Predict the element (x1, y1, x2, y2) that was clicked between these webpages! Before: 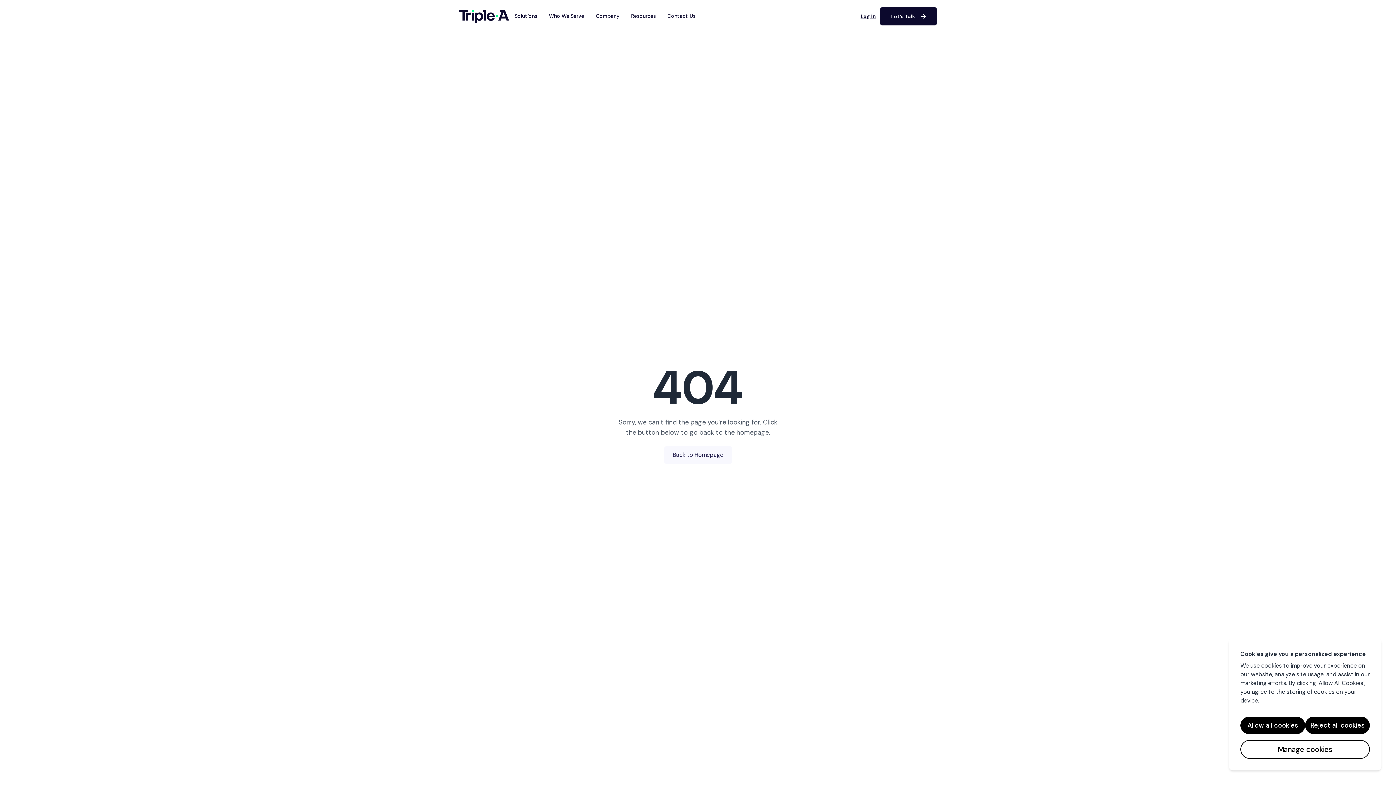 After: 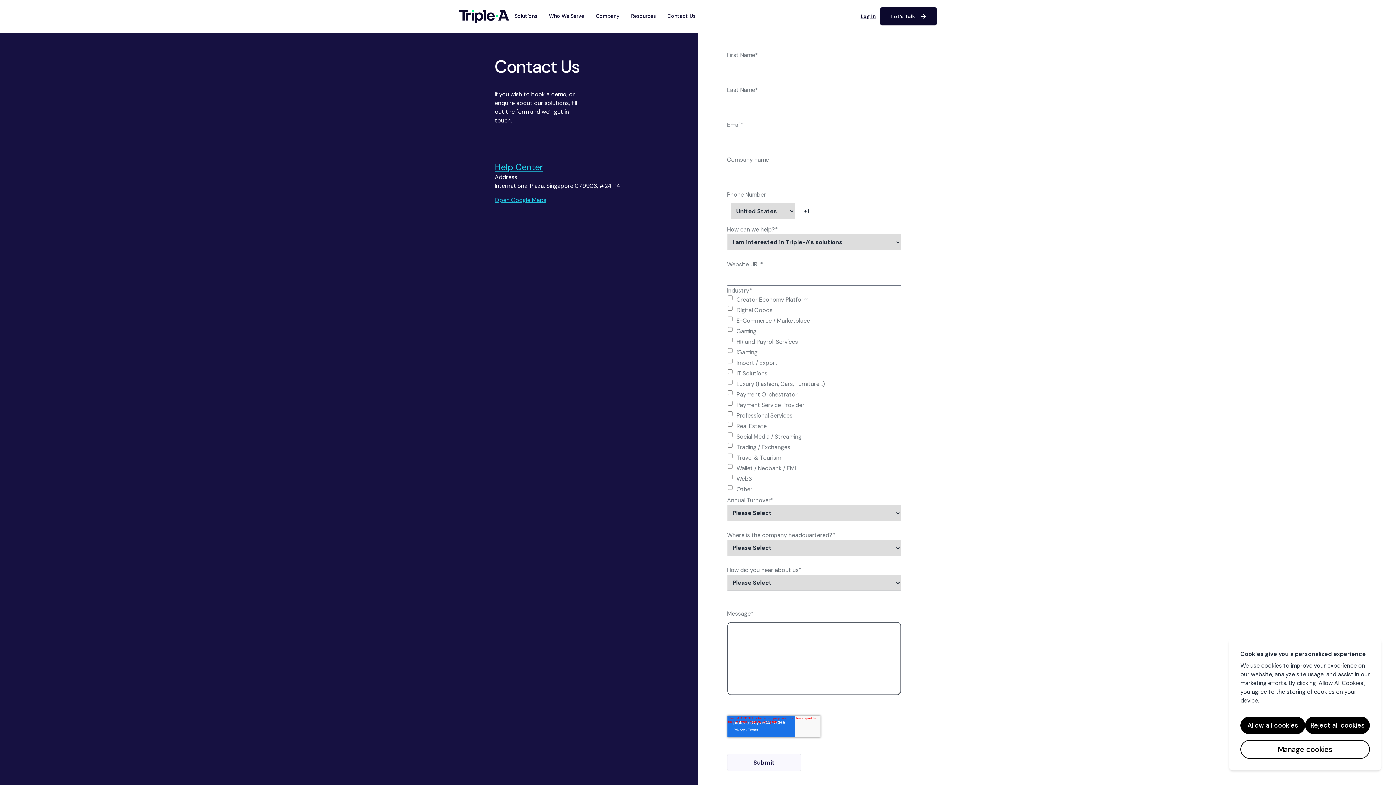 Action: label: contact us bbox: (880, 7, 937, 25)